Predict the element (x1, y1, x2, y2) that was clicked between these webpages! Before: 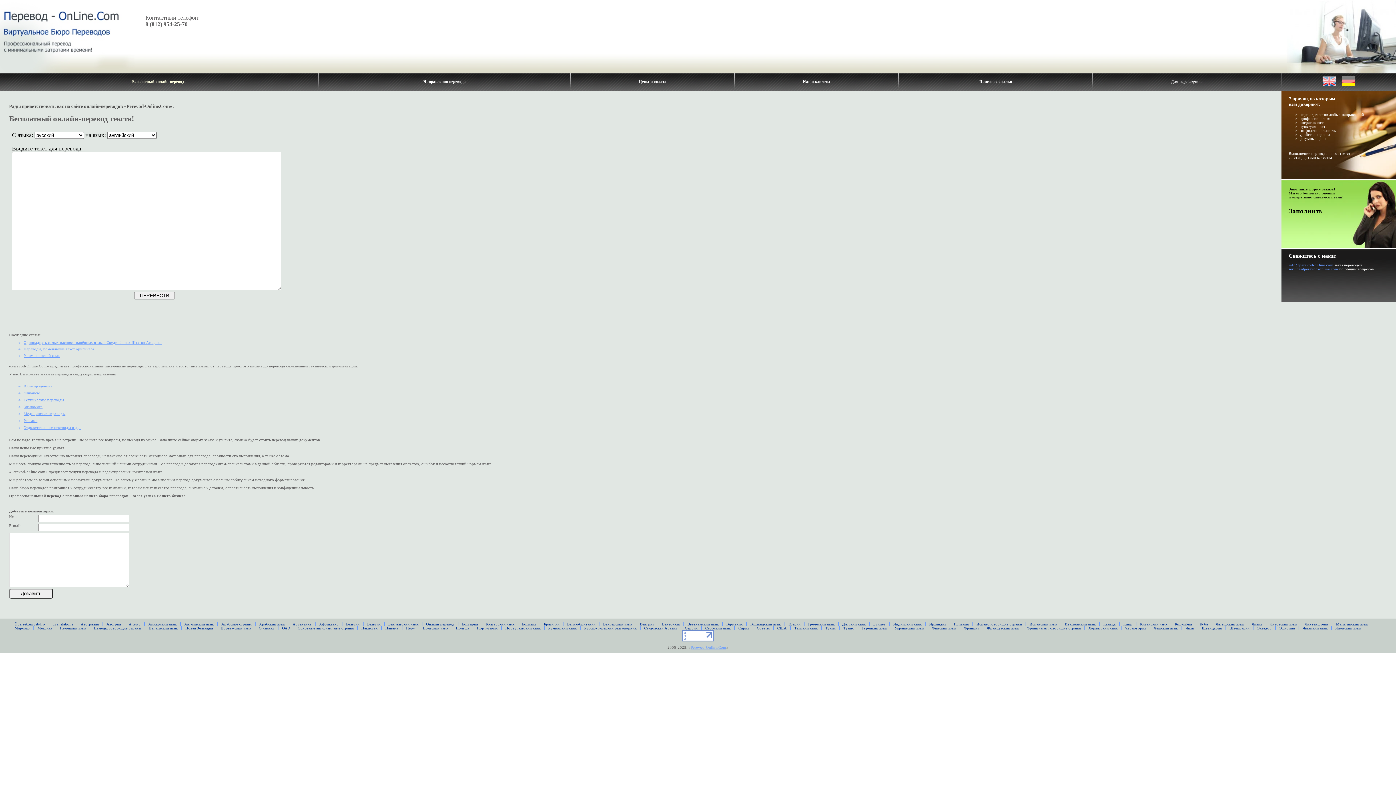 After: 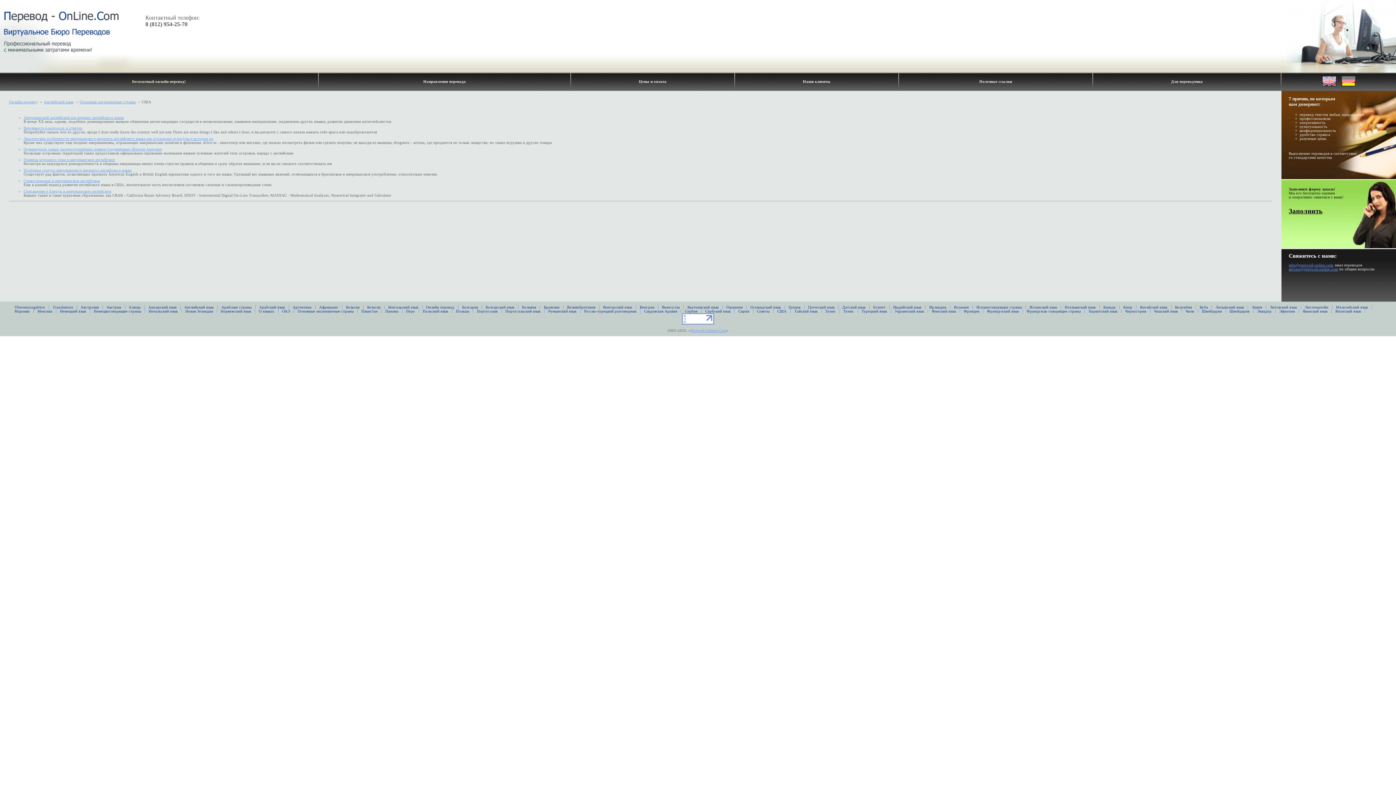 Action: bbox: (777, 626, 786, 630) label: США